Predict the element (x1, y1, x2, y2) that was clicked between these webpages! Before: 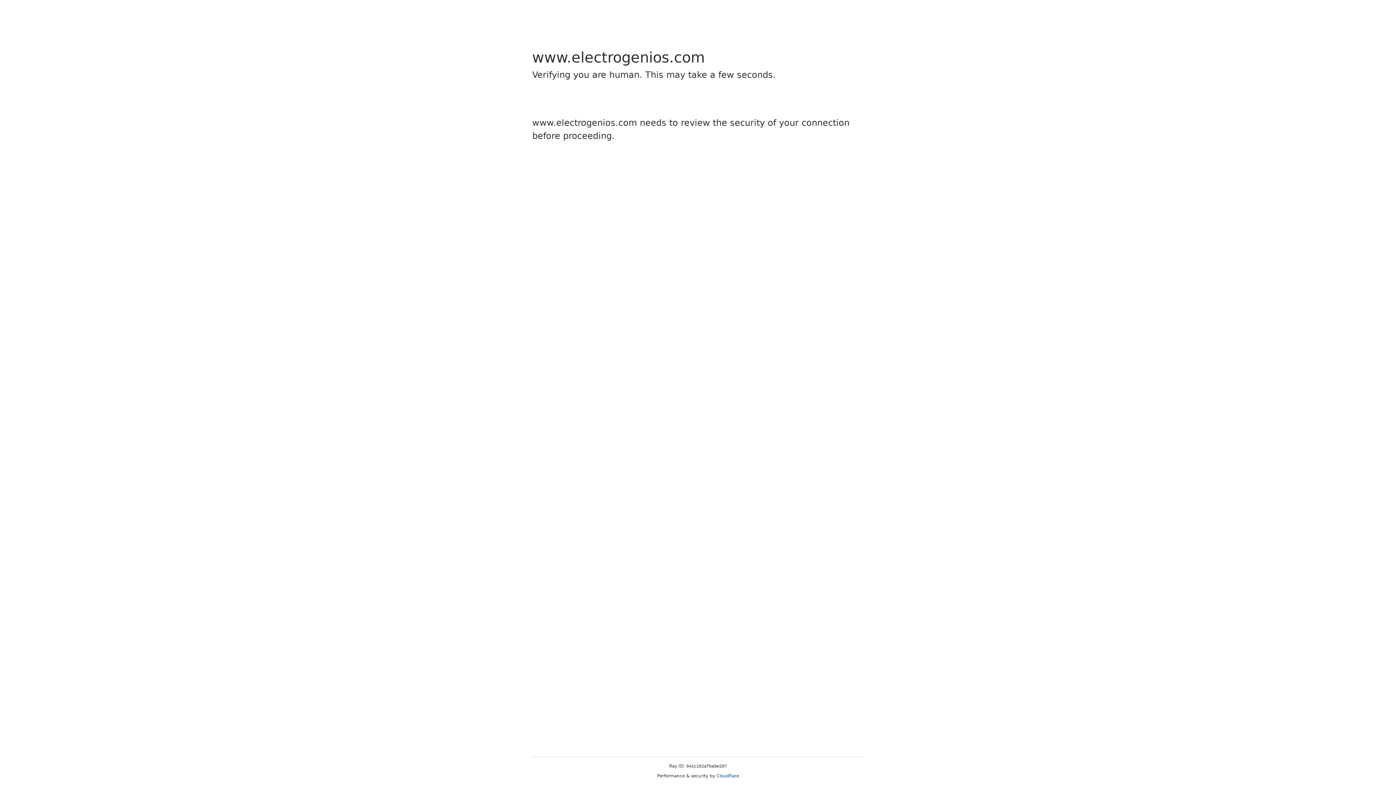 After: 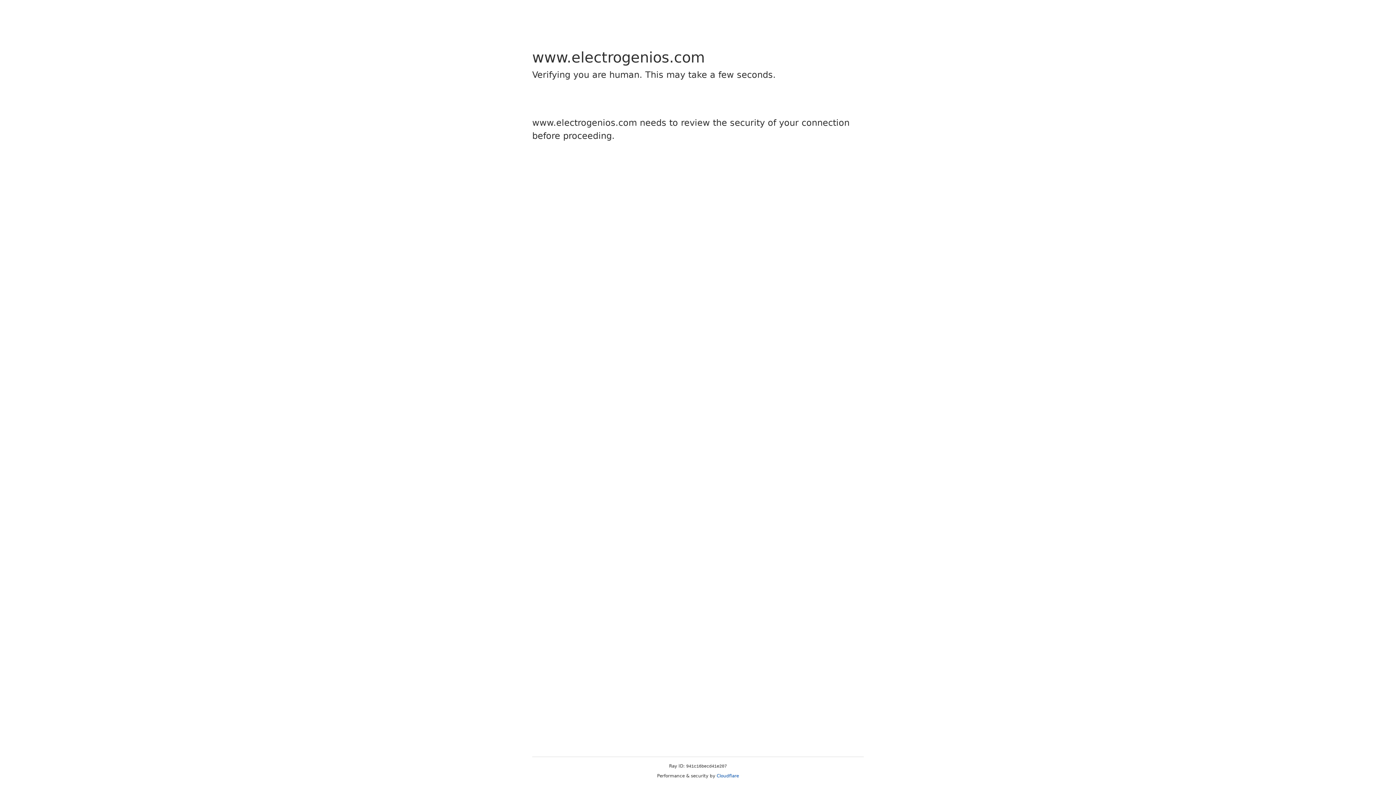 Action: label: Cloudflare bbox: (716, 773, 739, 778)